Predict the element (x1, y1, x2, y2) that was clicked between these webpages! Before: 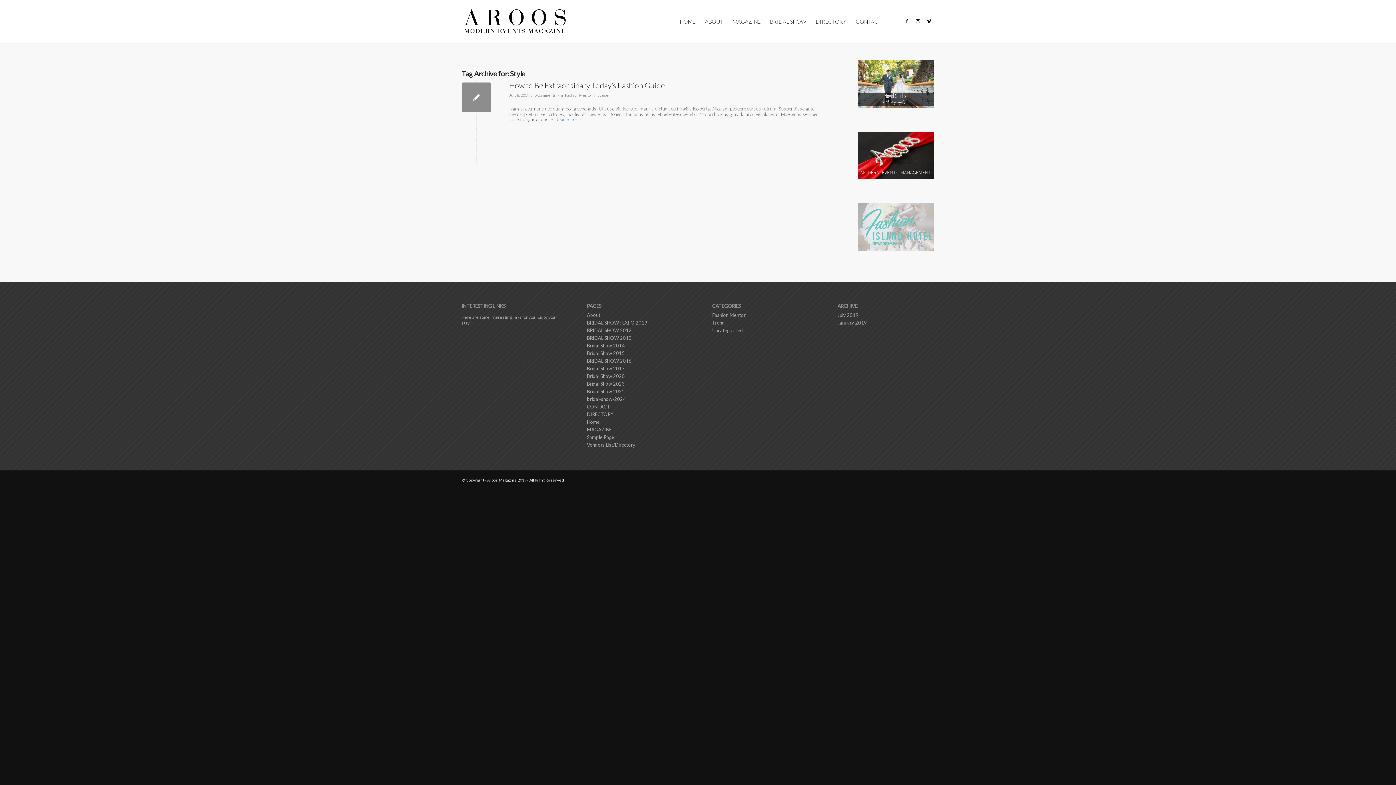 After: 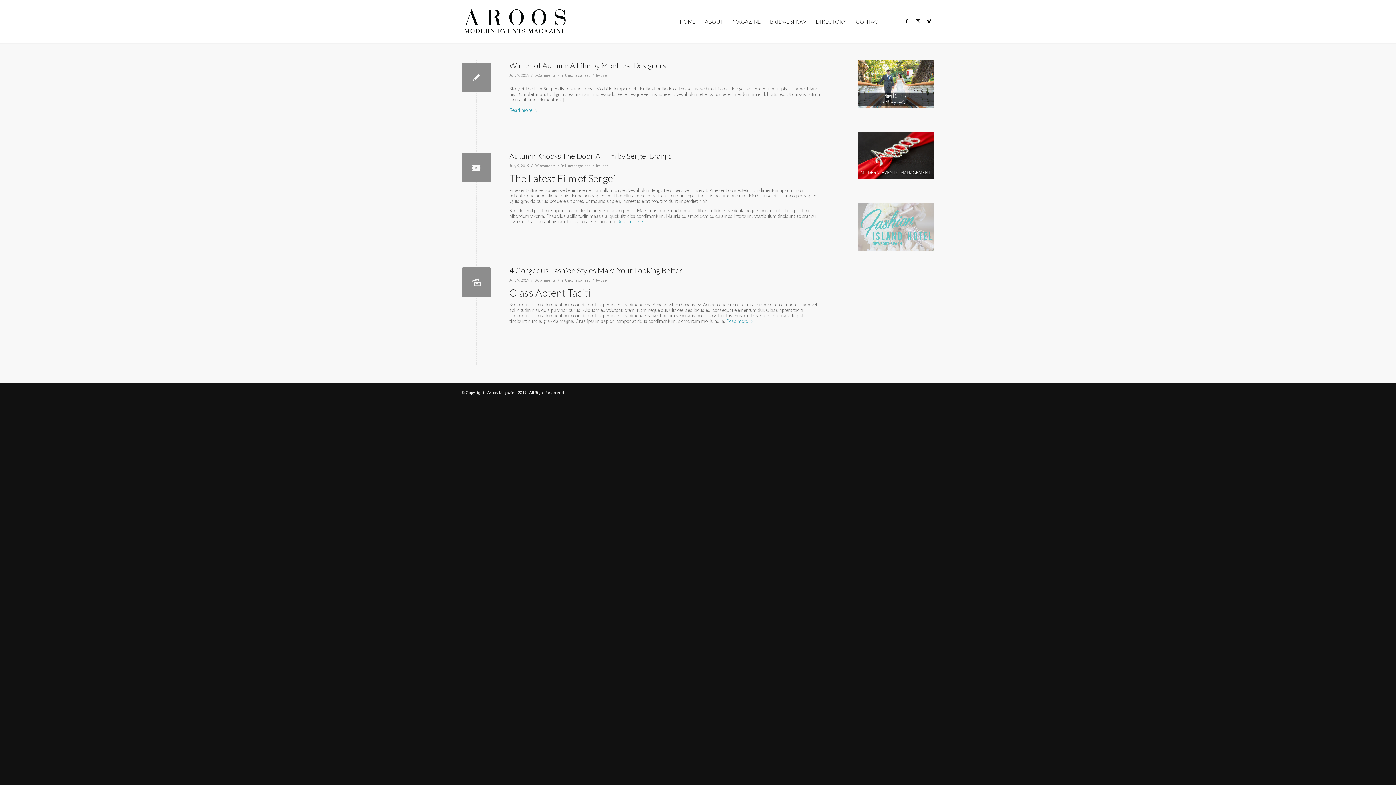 Action: bbox: (712, 327, 743, 333) label: Uncategorized